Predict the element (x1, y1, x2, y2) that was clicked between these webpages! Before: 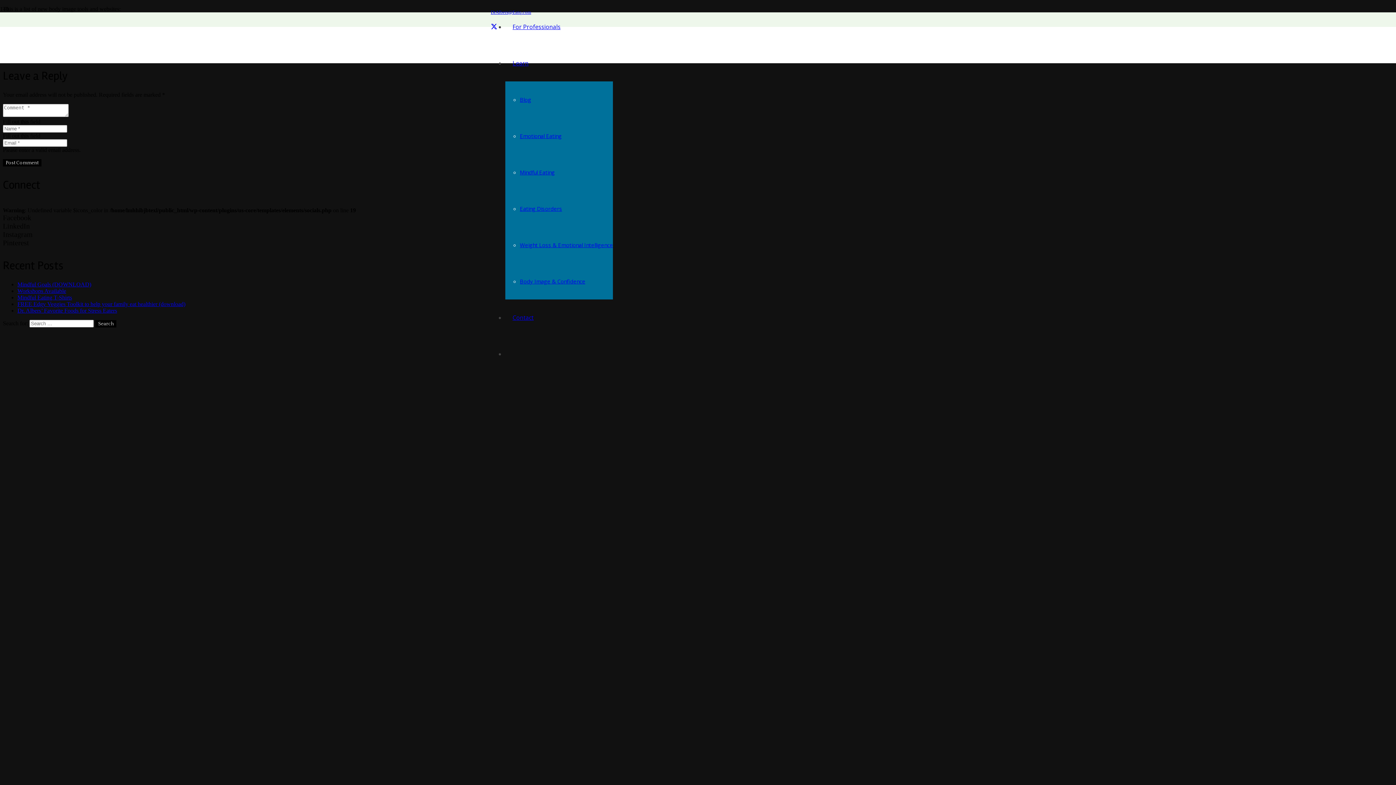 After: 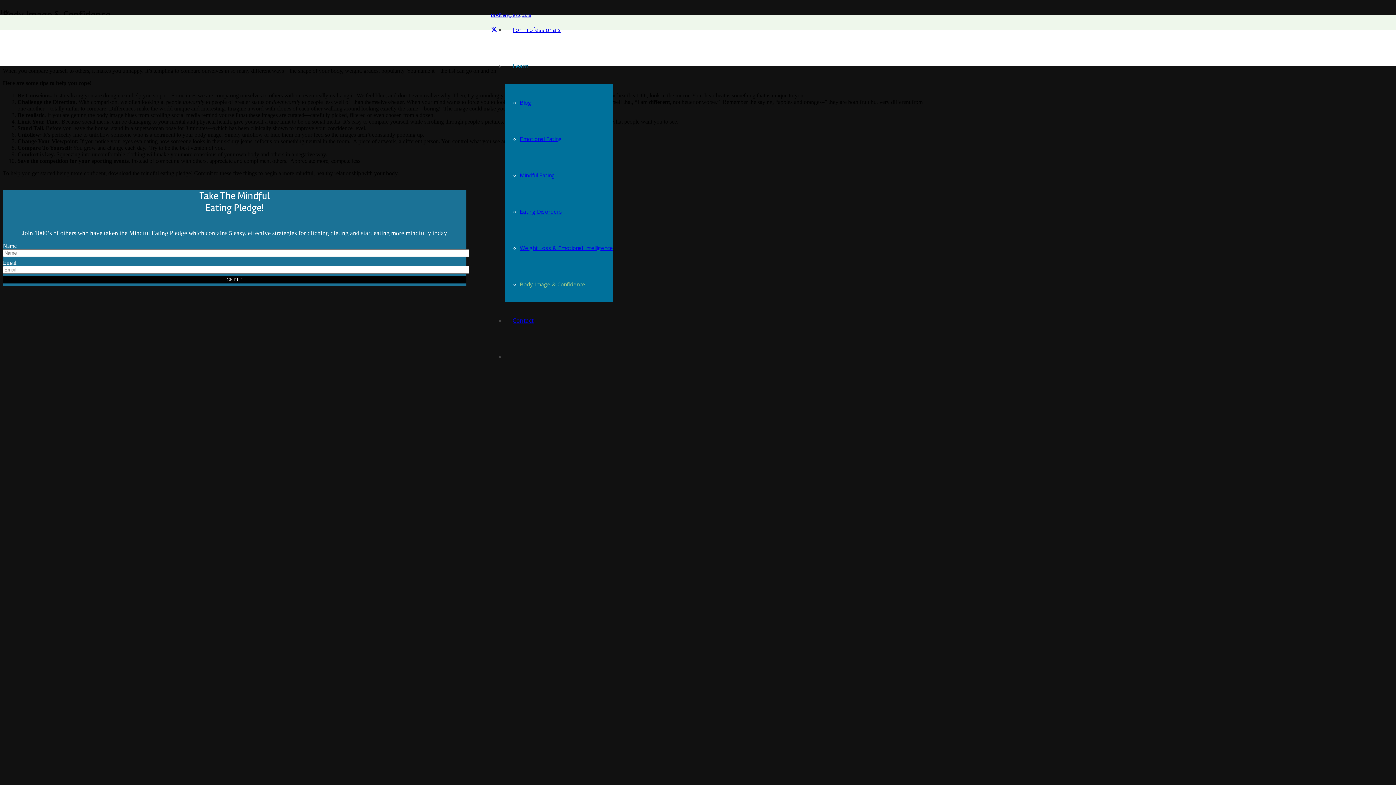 Action: bbox: (520, 277, 585, 285) label: Body Image & Confidence